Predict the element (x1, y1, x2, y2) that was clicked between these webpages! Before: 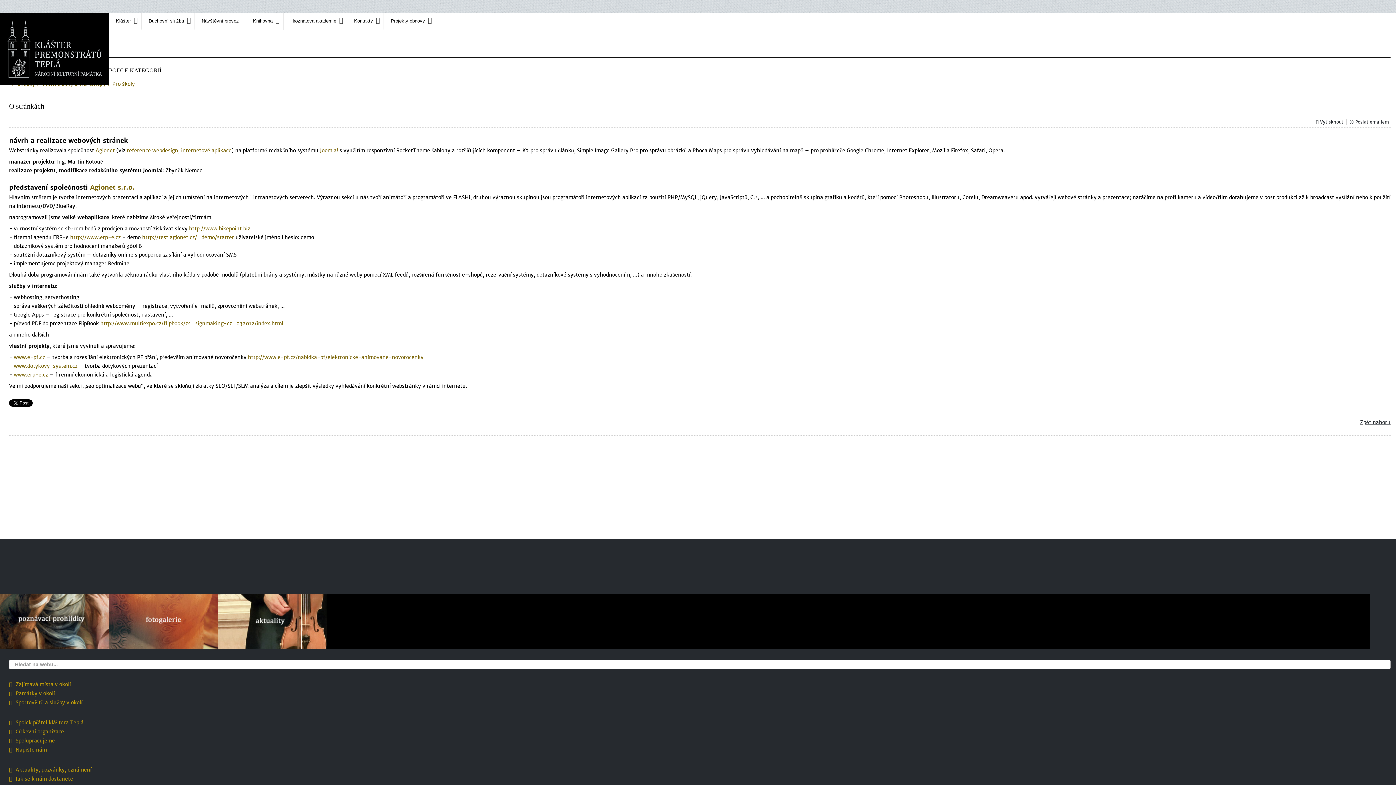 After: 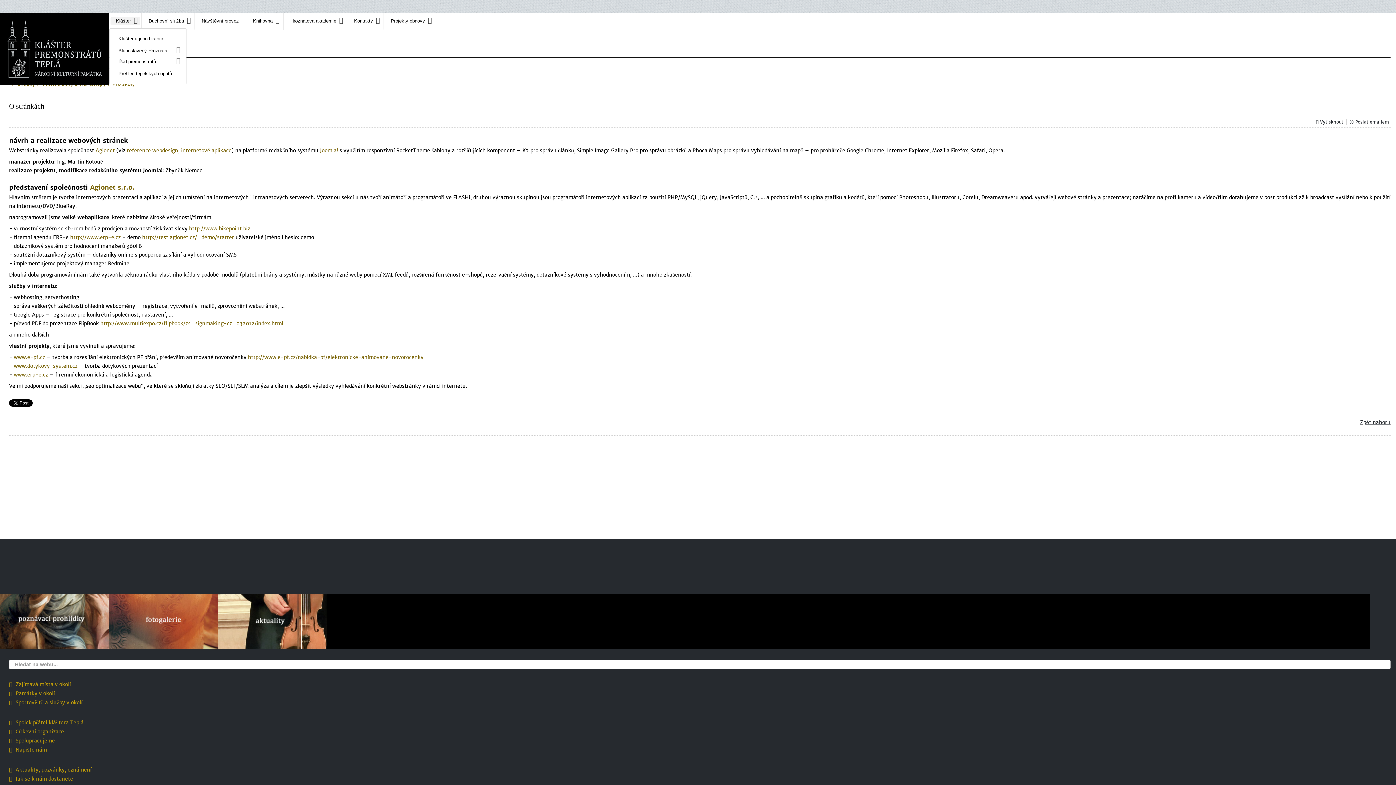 Action: label: Klášter bbox: (109, 13, 141, 29)